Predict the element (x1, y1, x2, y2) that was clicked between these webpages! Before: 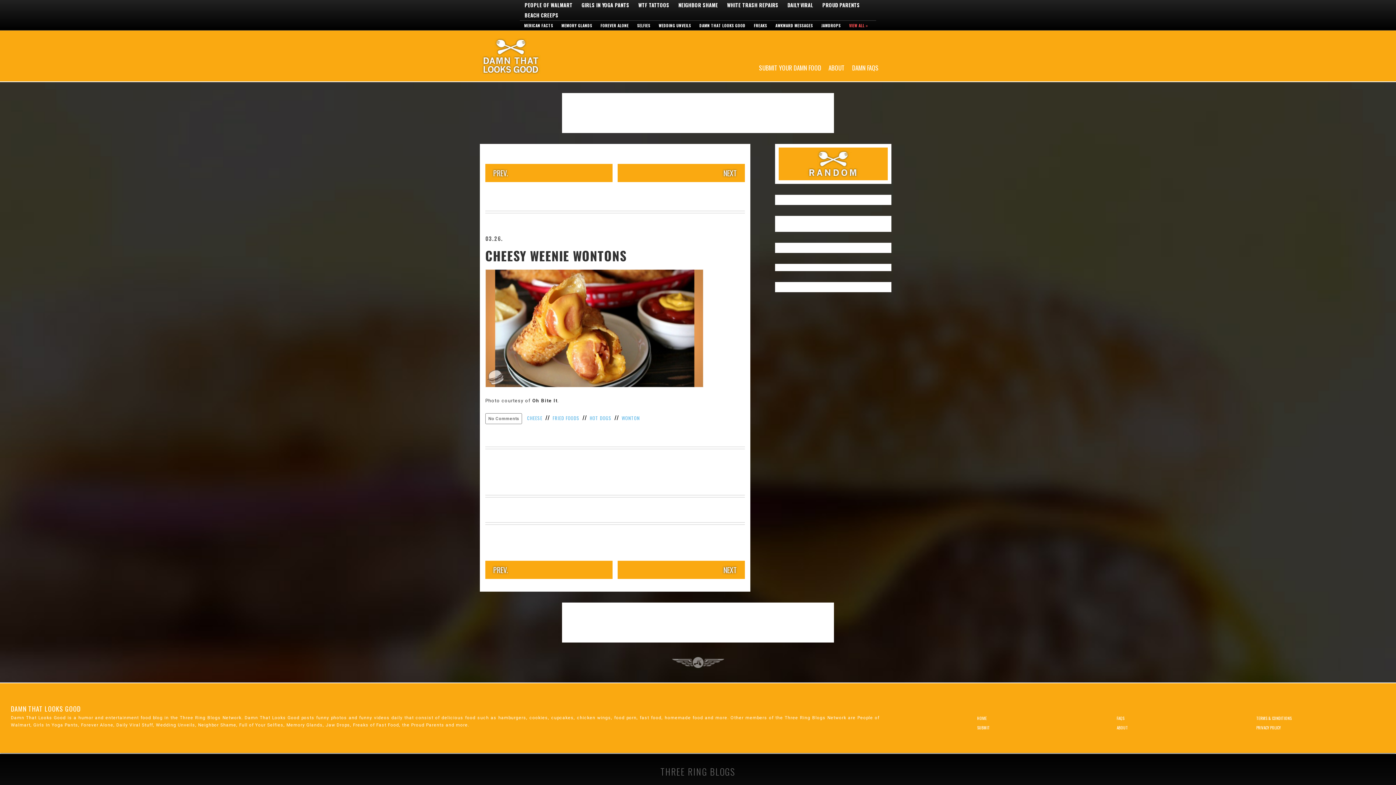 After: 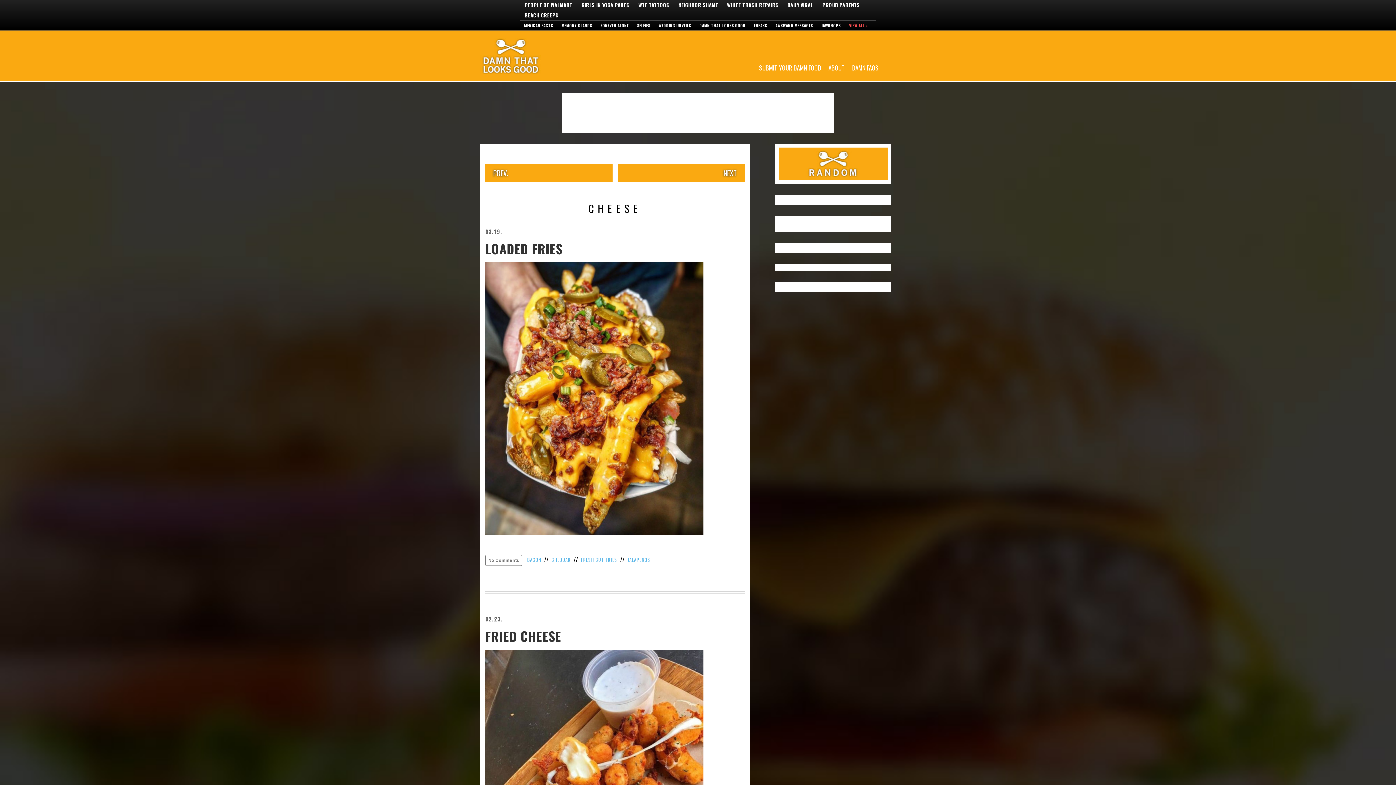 Action: label: CHEESE bbox: (527, 413, 542, 421)